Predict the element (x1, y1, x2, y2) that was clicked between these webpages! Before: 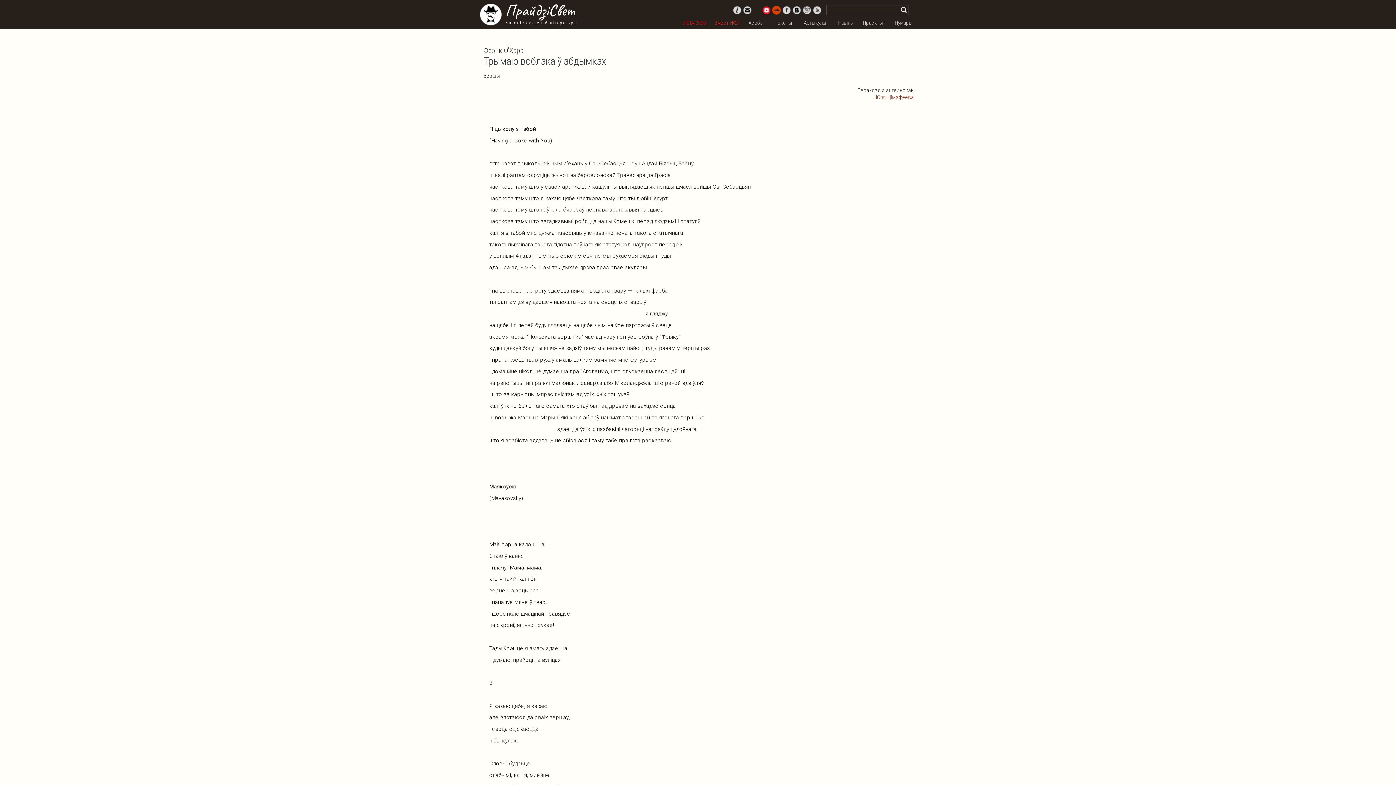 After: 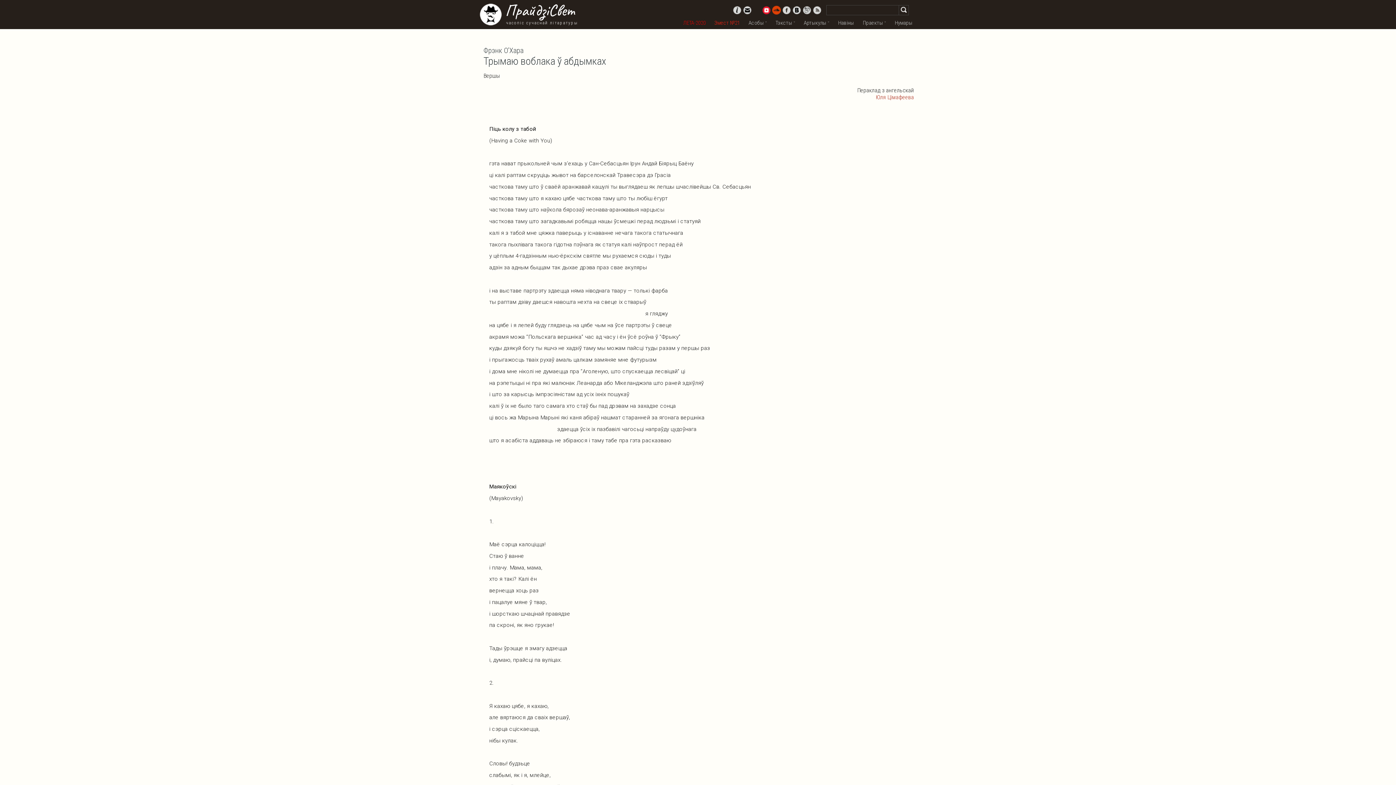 Action: bbox: (762, 5, 770, 14)